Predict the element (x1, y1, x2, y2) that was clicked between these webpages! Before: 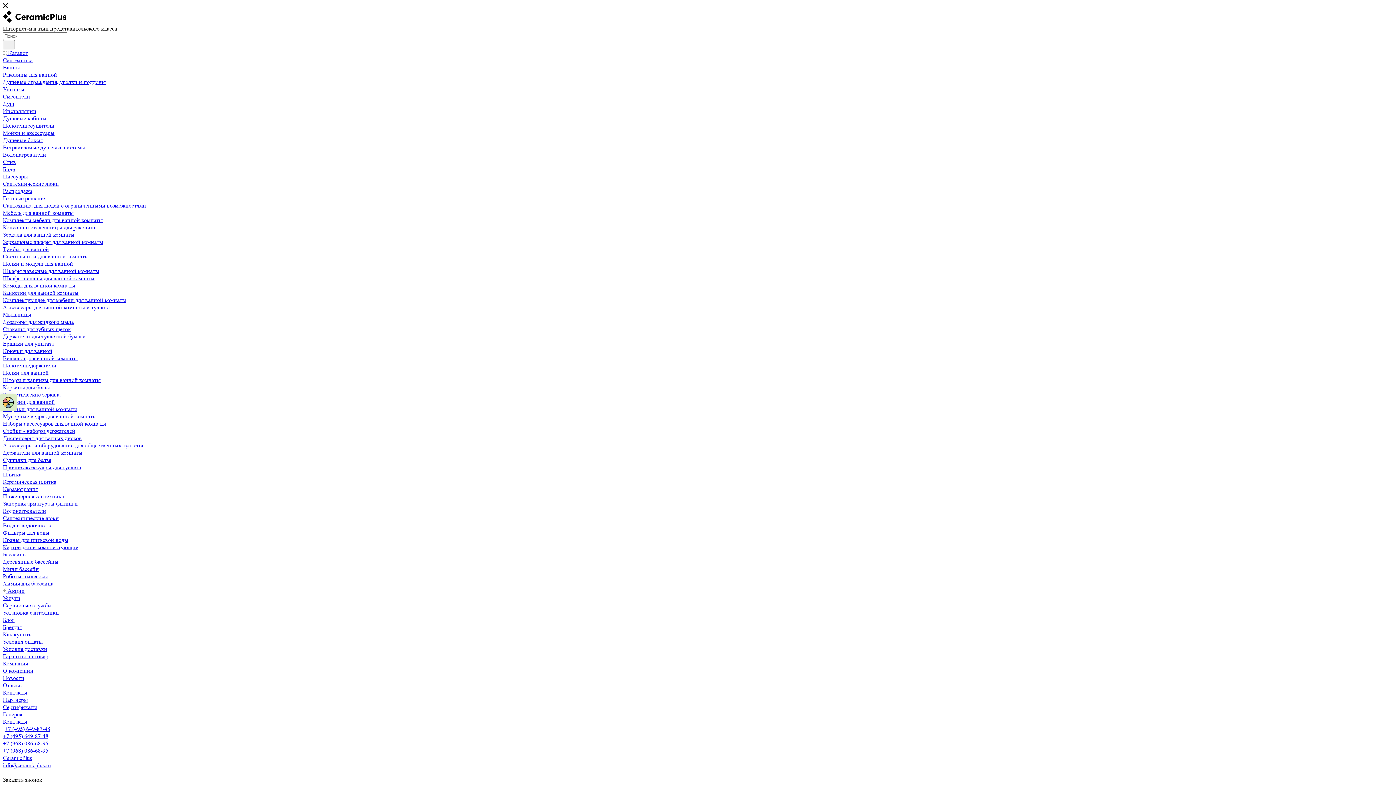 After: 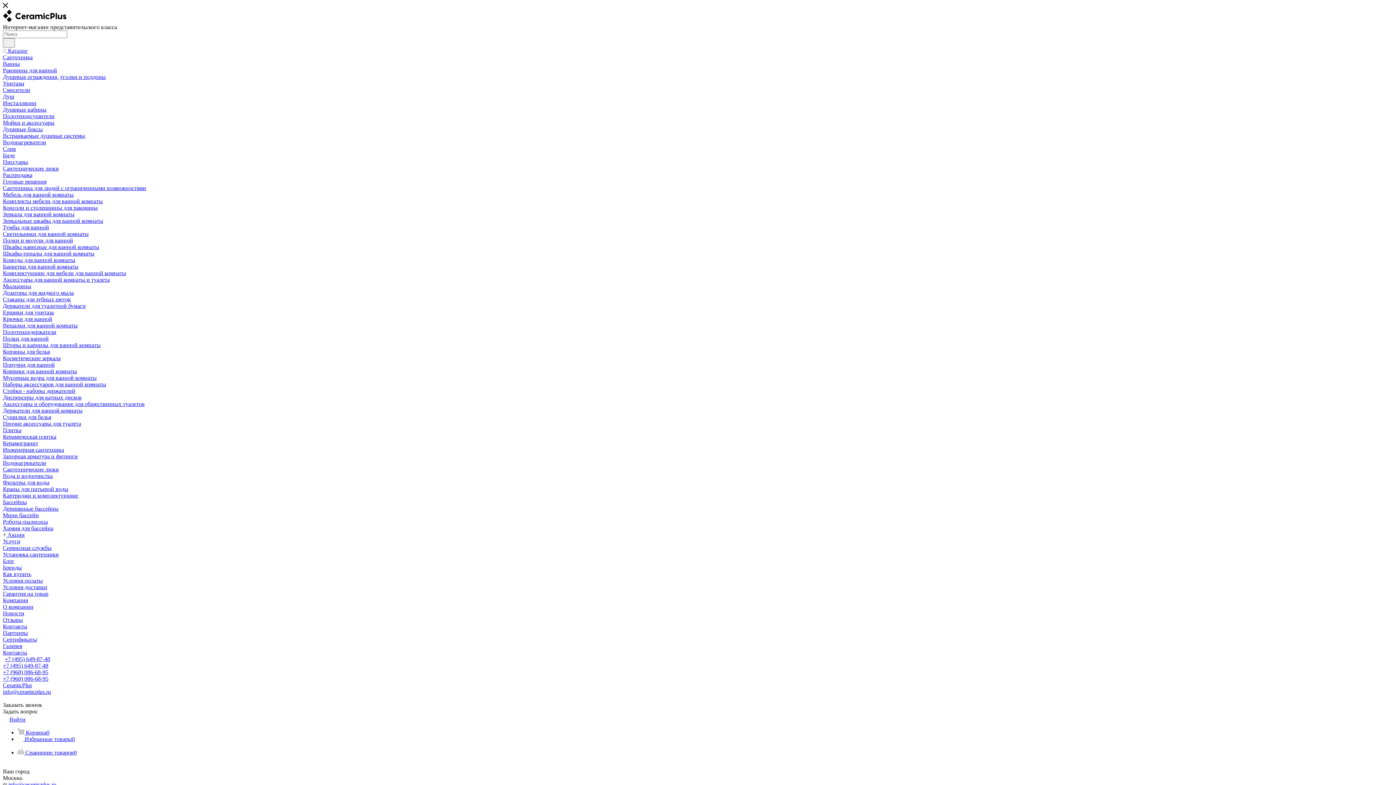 Action: bbox: (2, 383, 49, 390) label: Корзины для белья